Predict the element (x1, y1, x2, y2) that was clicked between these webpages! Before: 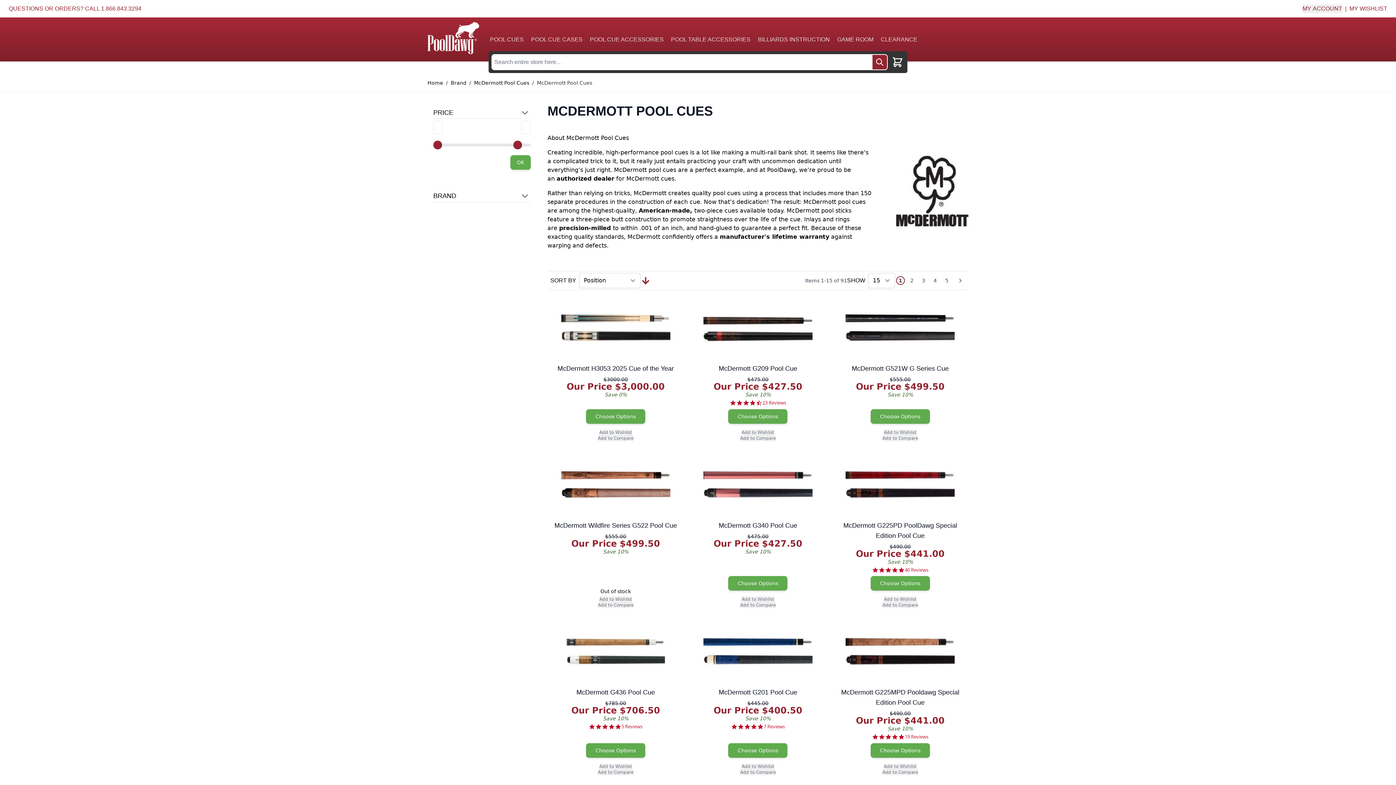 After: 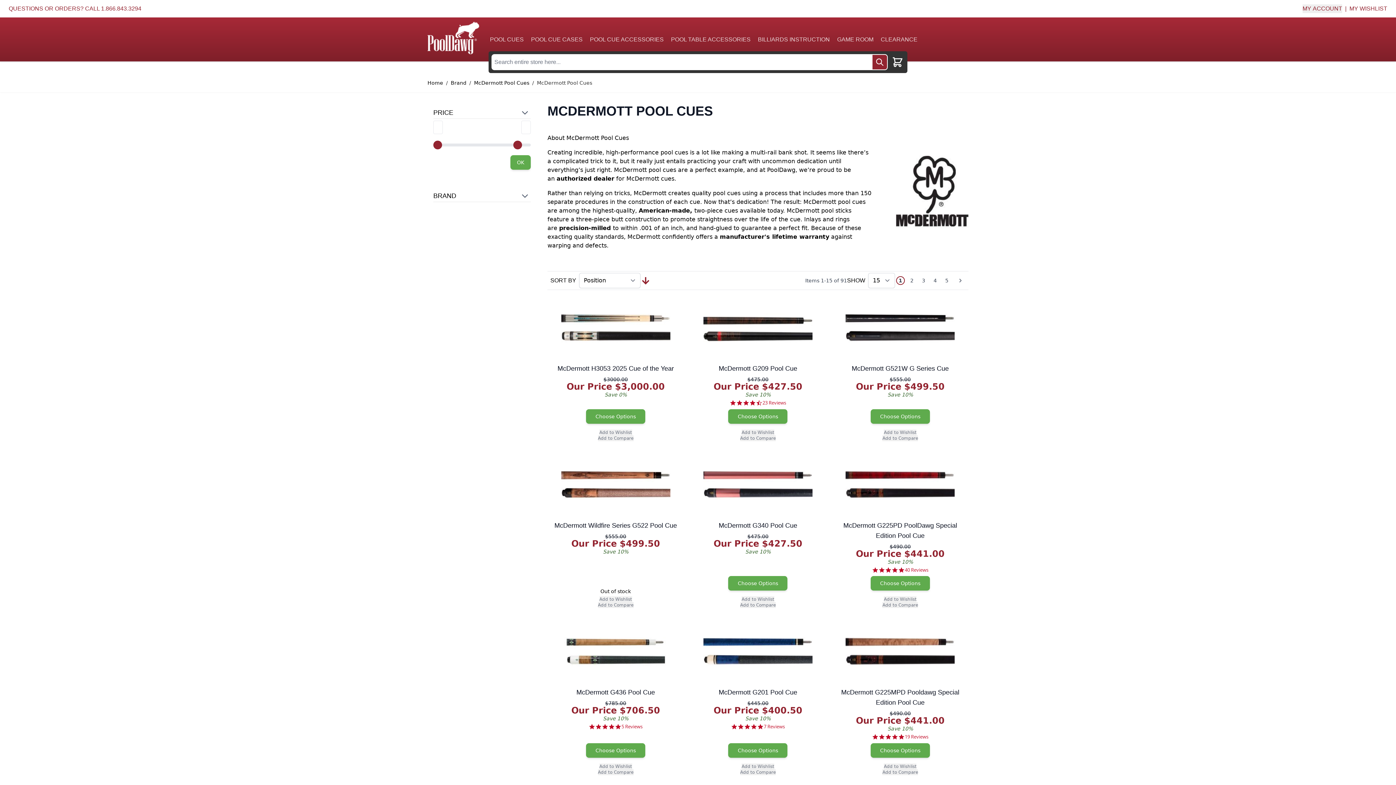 Action: label: McDermott Pool Cues bbox: (537, 79, 592, 86)